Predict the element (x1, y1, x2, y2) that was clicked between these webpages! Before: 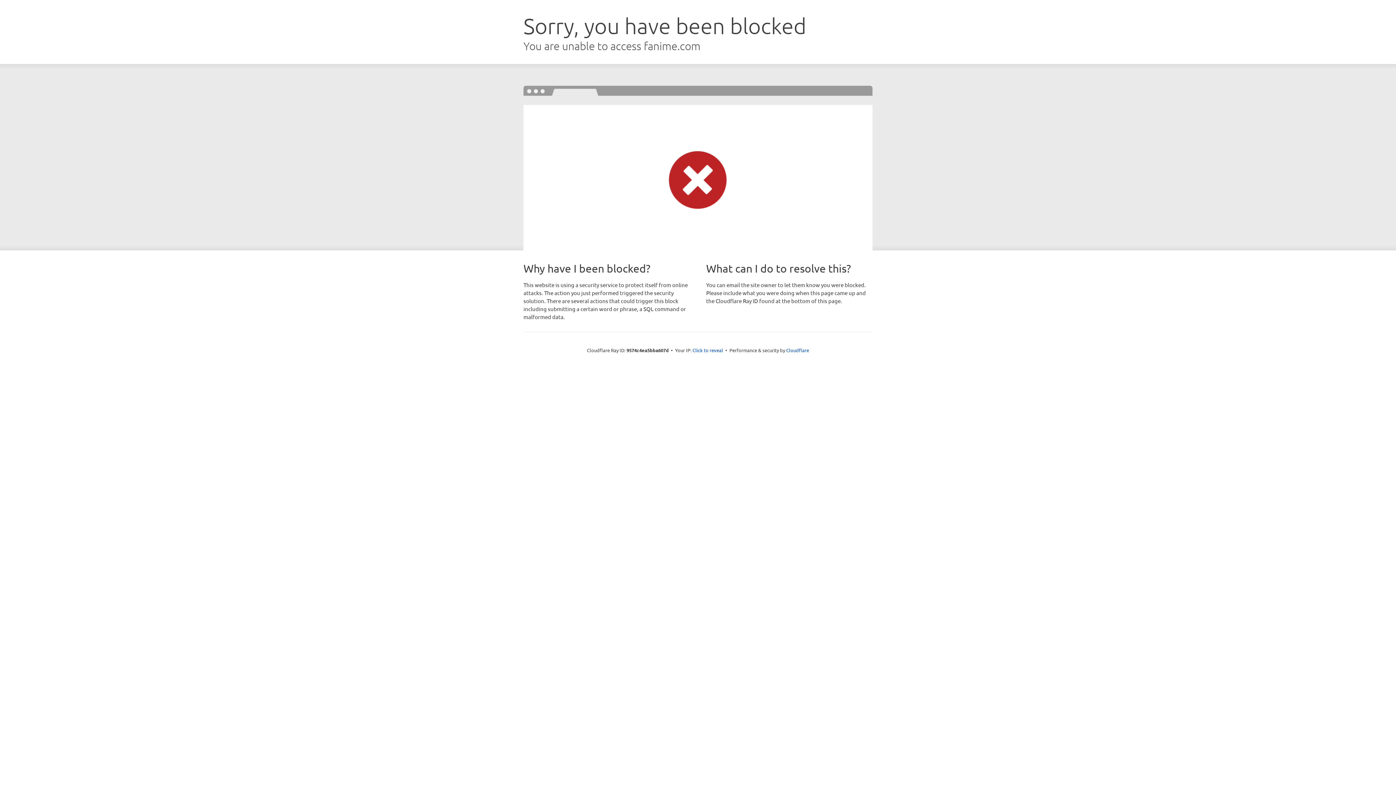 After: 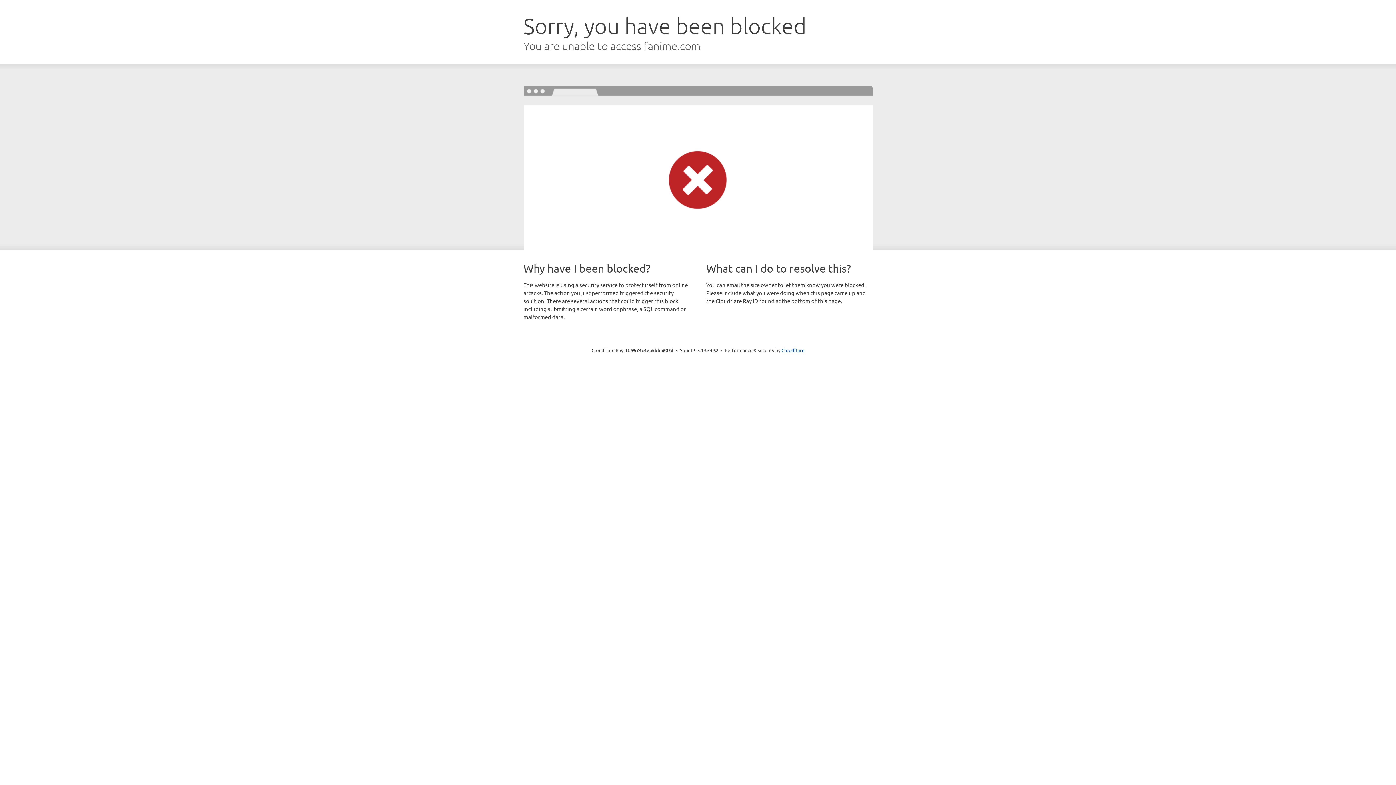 Action: label: Click to reveal bbox: (692, 346, 723, 353)